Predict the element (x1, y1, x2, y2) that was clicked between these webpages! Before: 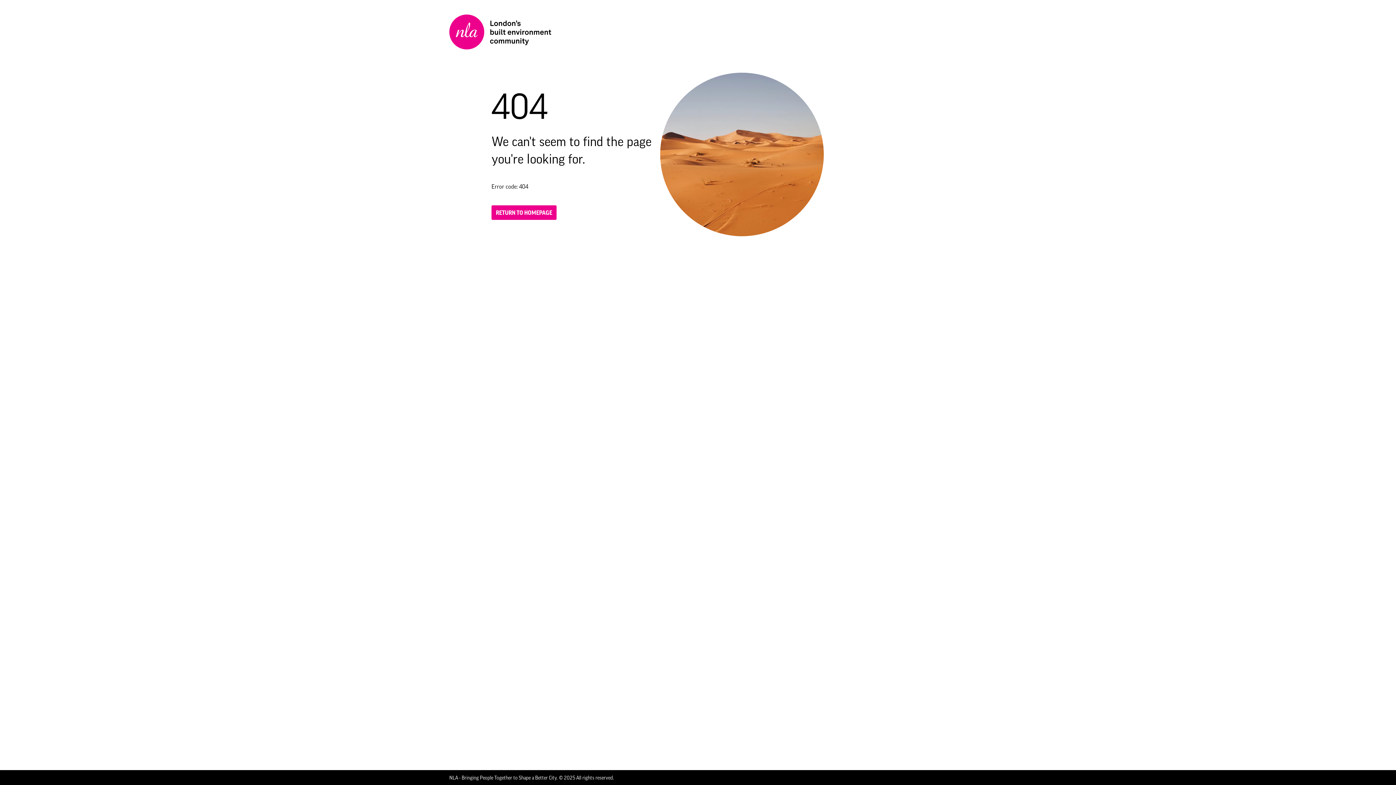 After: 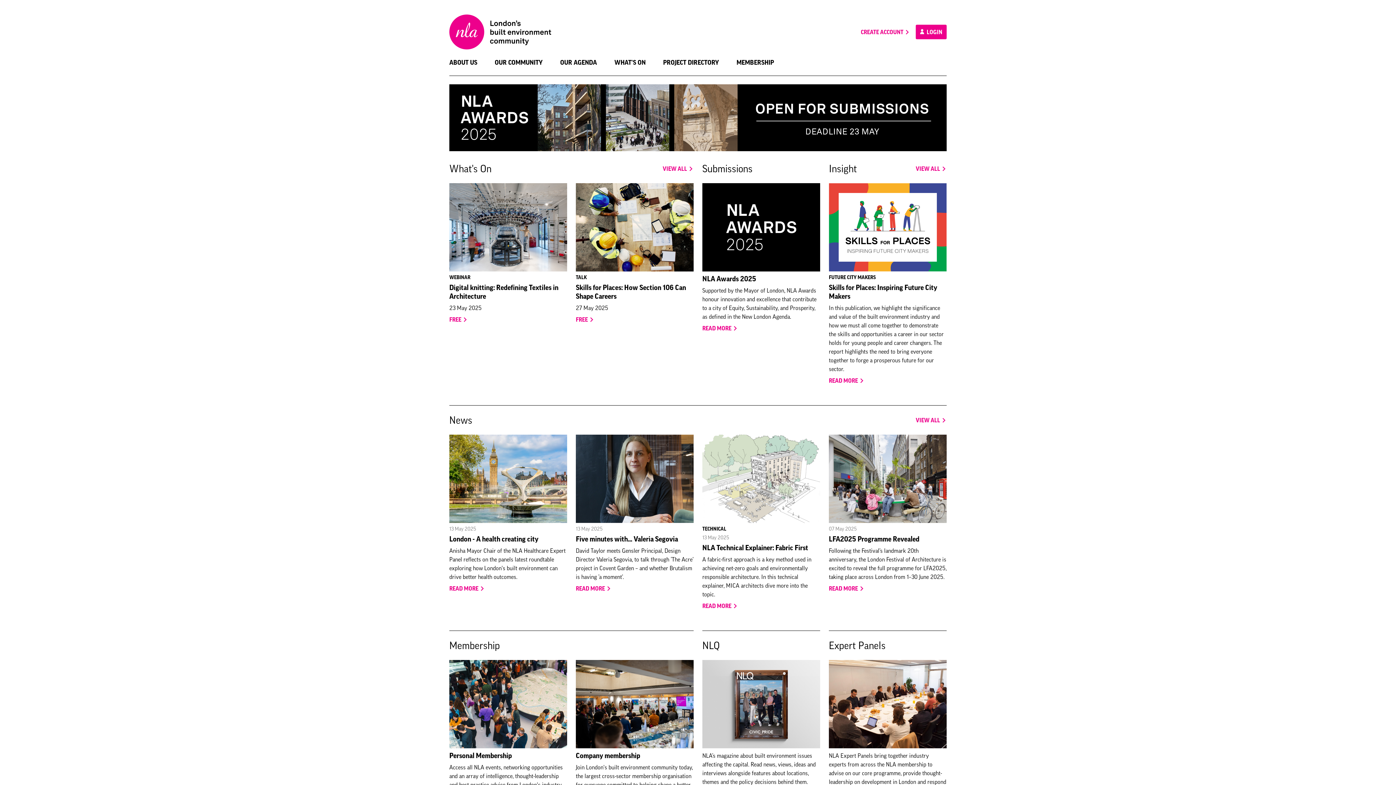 Action: bbox: (491, 205, 556, 220) label: RETURN TO HOMEPAGE